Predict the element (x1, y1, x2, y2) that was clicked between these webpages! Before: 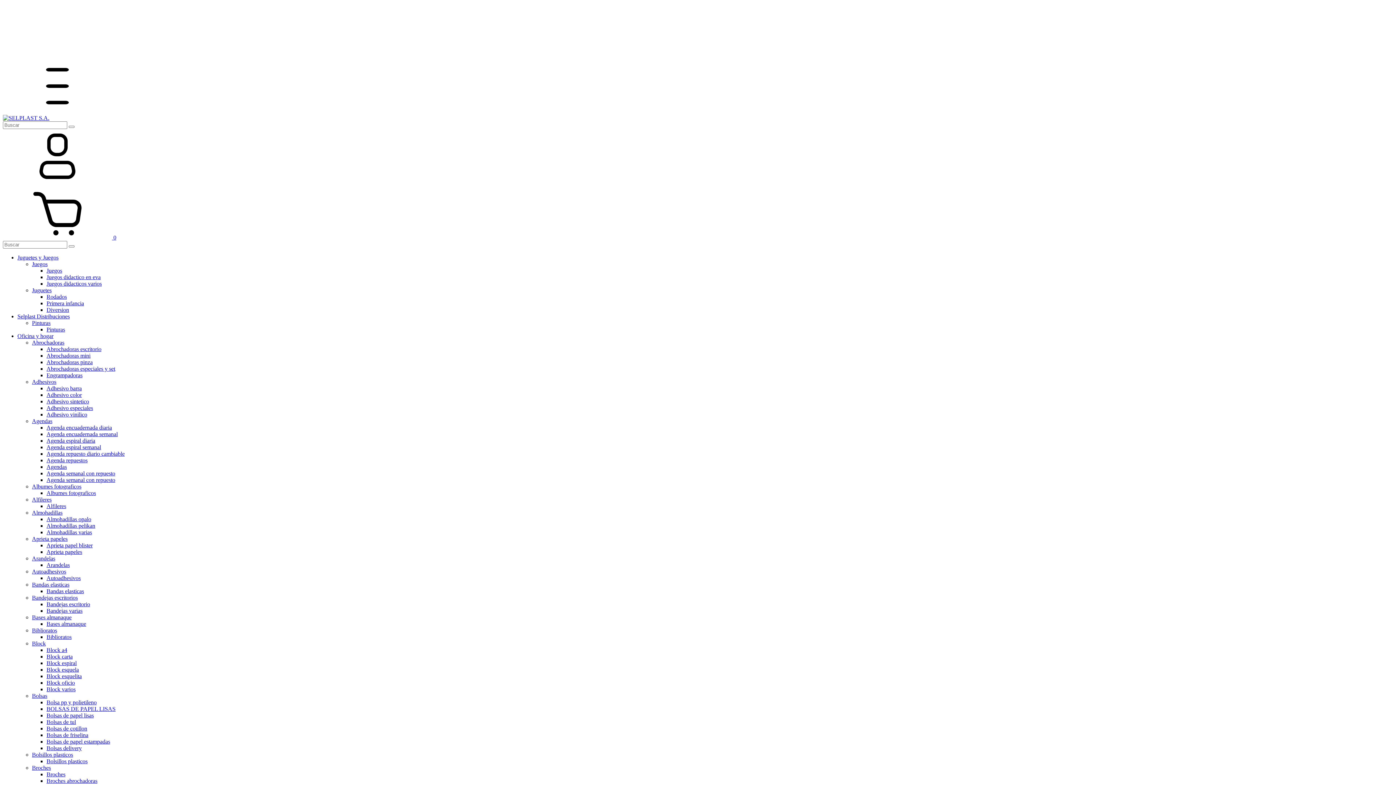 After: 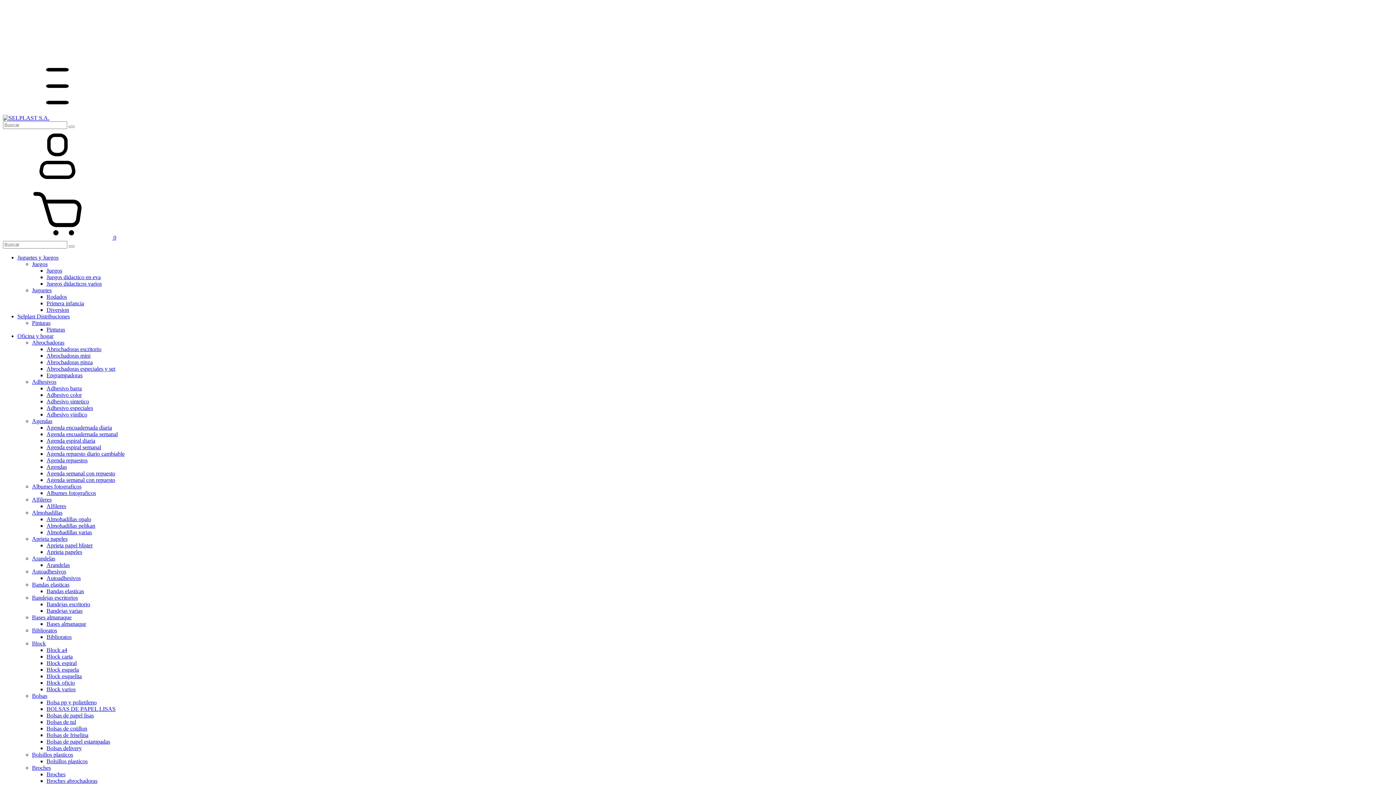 Action: bbox: (46, 306, 69, 313) label: Diversion